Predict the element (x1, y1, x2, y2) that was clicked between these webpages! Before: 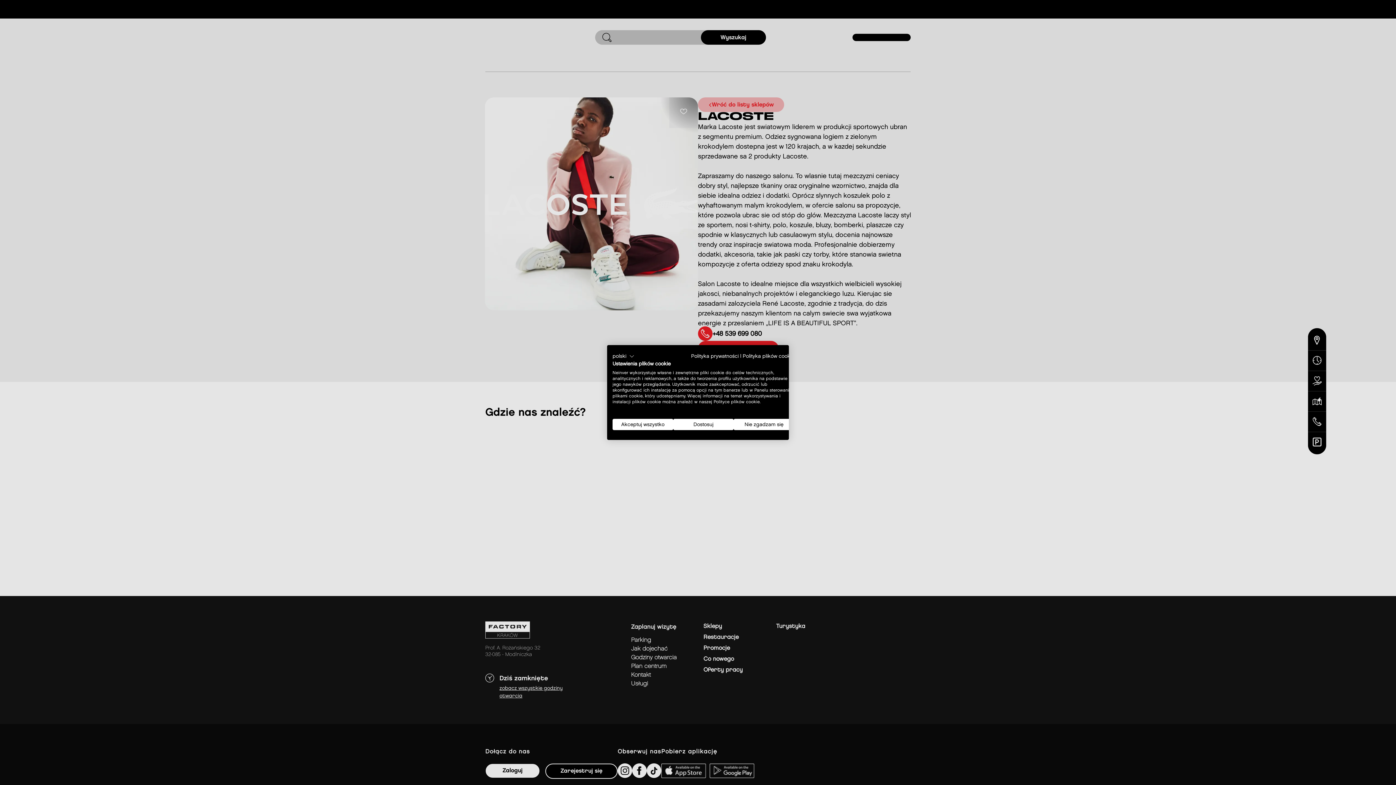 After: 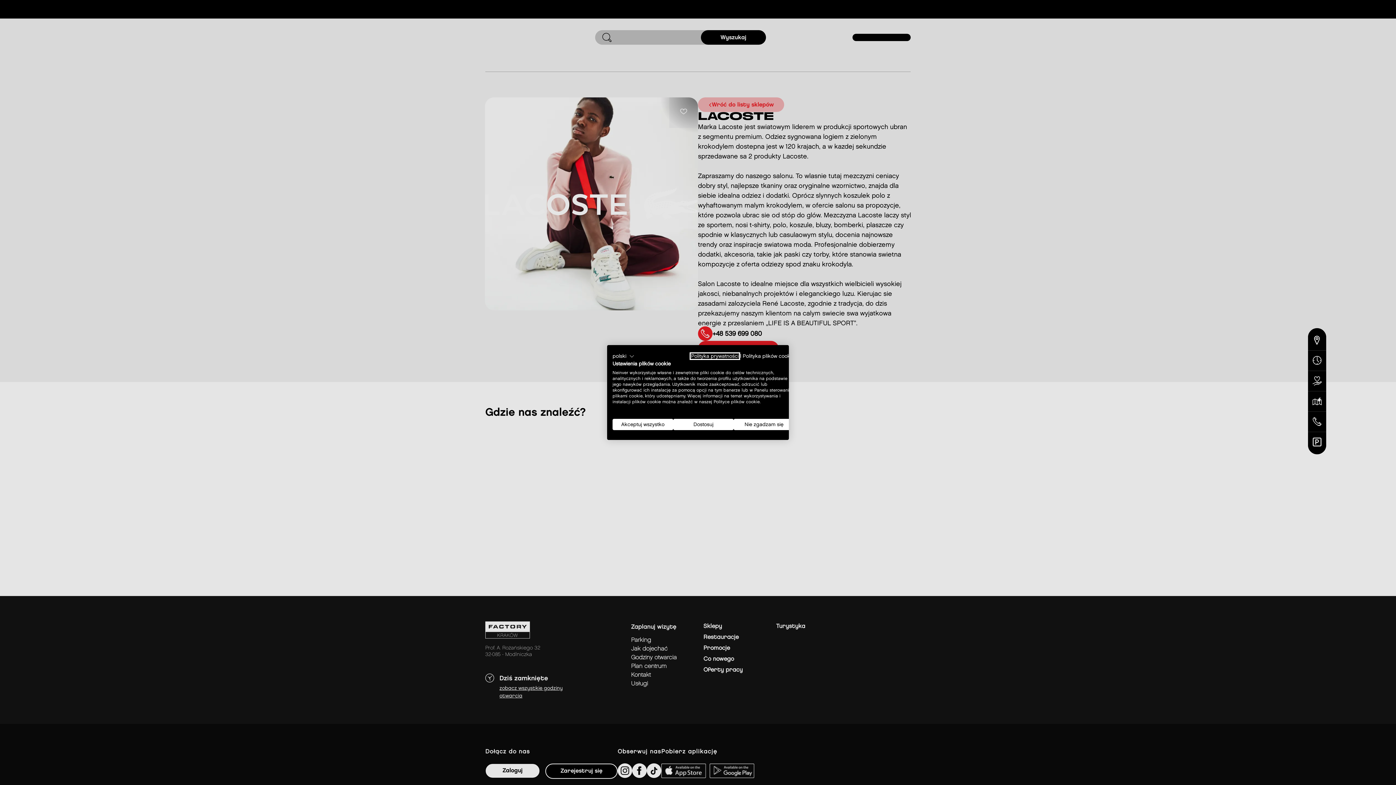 Action: label: Polityka prywatności. Link zewnętrzny. Otwiera się w nowej karcie lub oknie. bbox: (691, 354, 738, 358)